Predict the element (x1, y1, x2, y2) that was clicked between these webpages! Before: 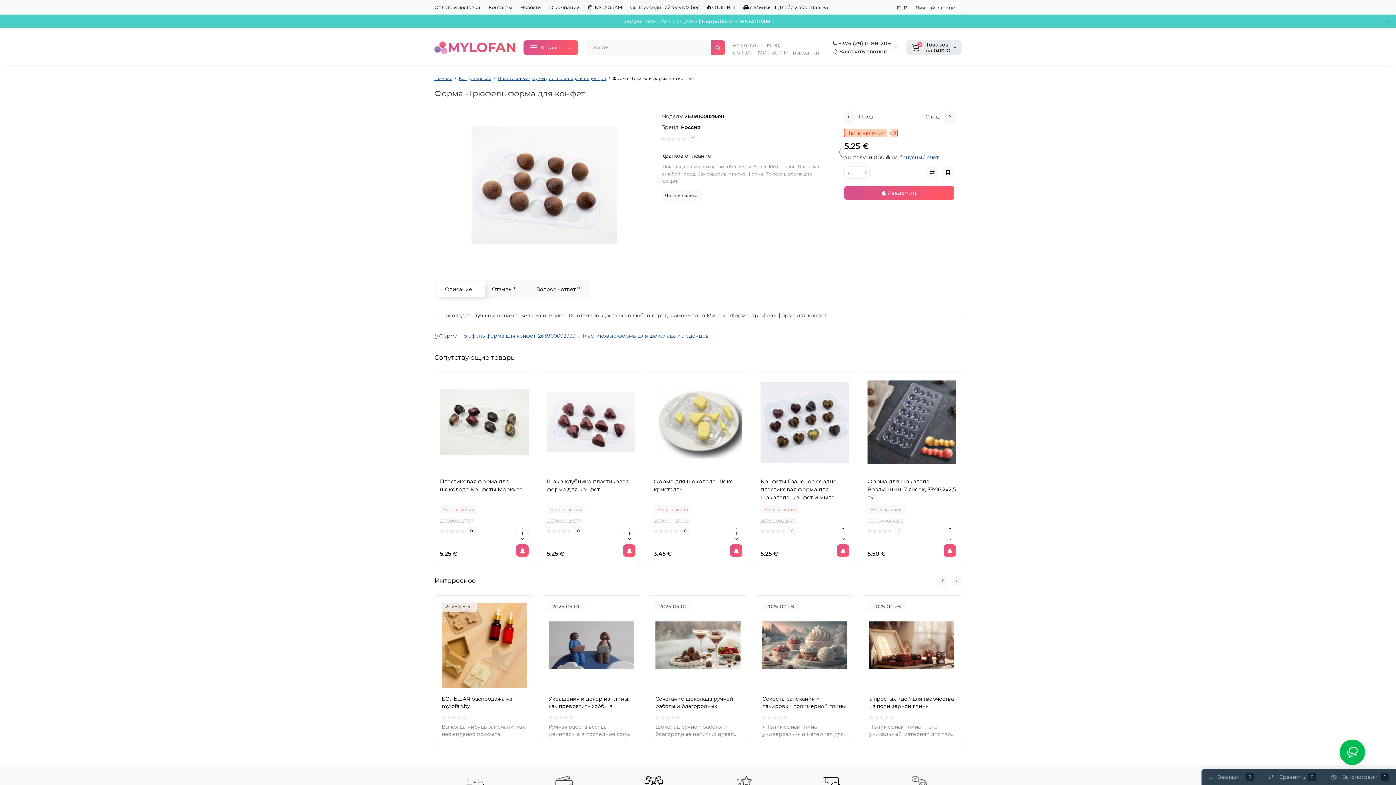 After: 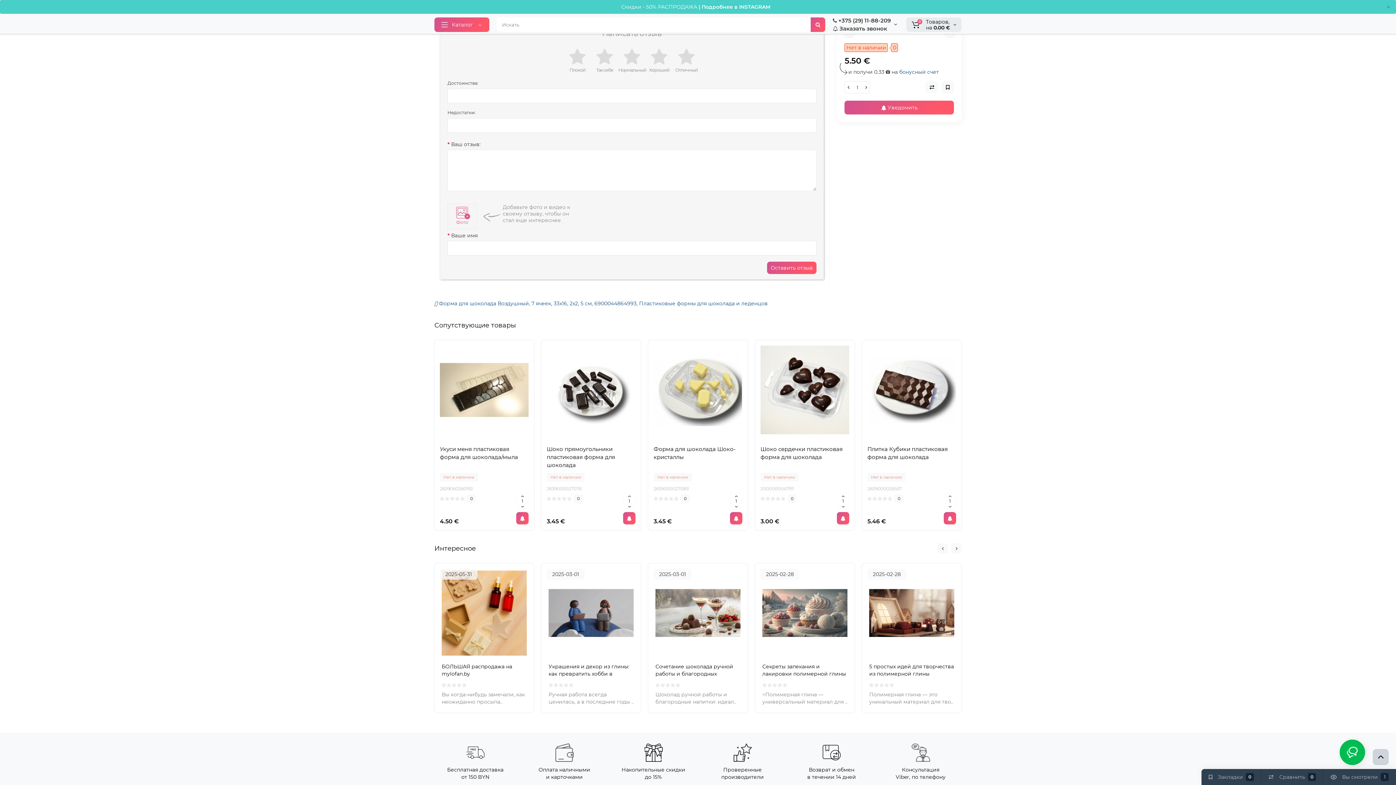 Action: bbox: (898, 527, 900, 534) label: 0